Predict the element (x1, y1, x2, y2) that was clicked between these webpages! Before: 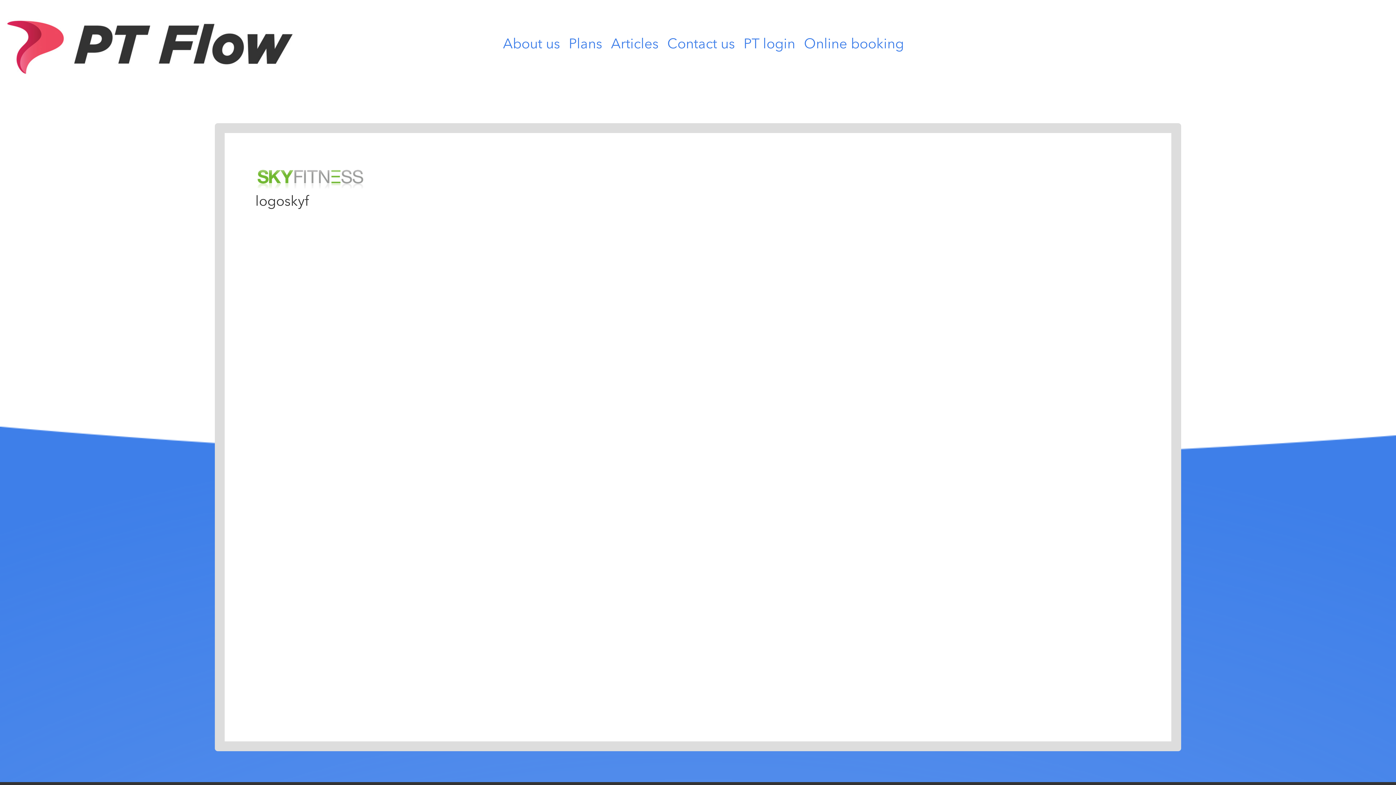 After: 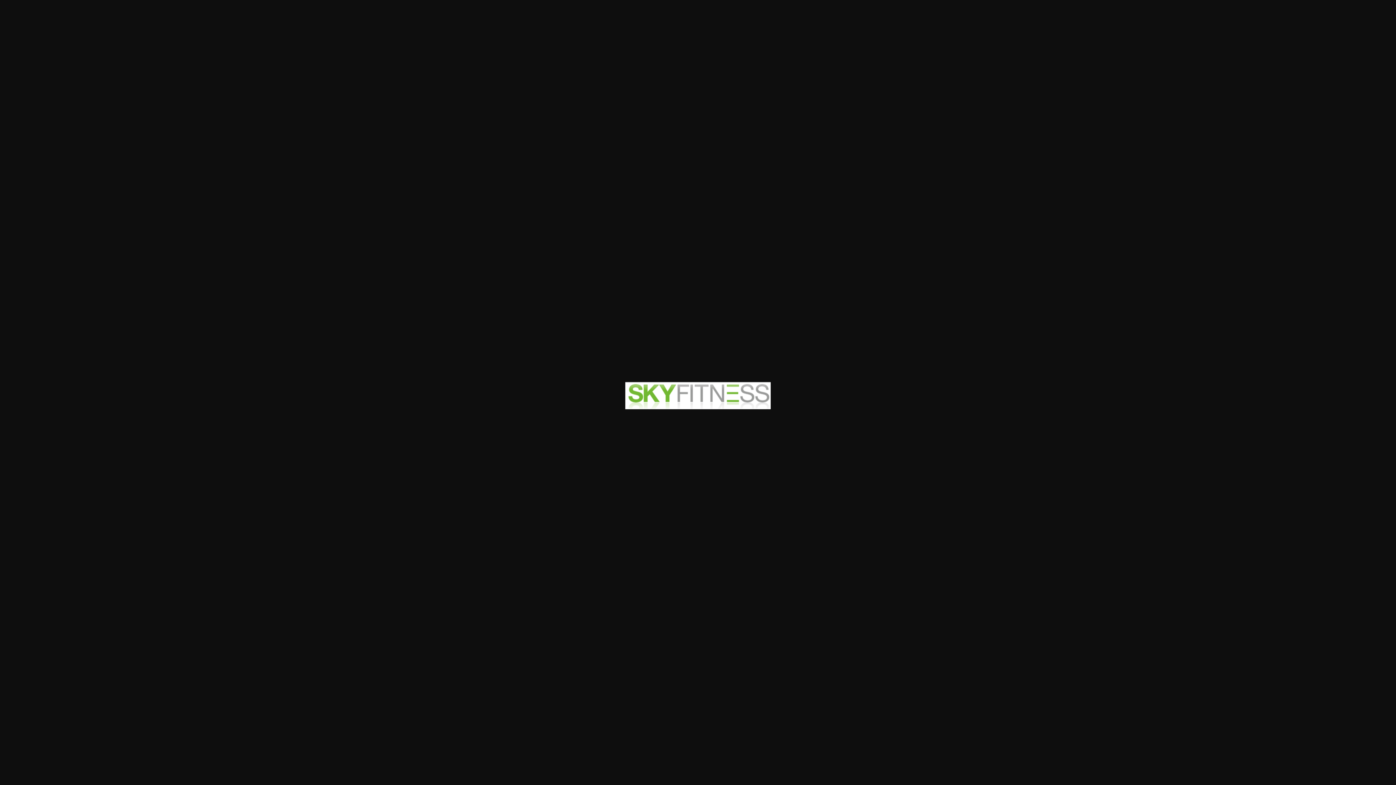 Action: bbox: (255, 168, 364, 182)